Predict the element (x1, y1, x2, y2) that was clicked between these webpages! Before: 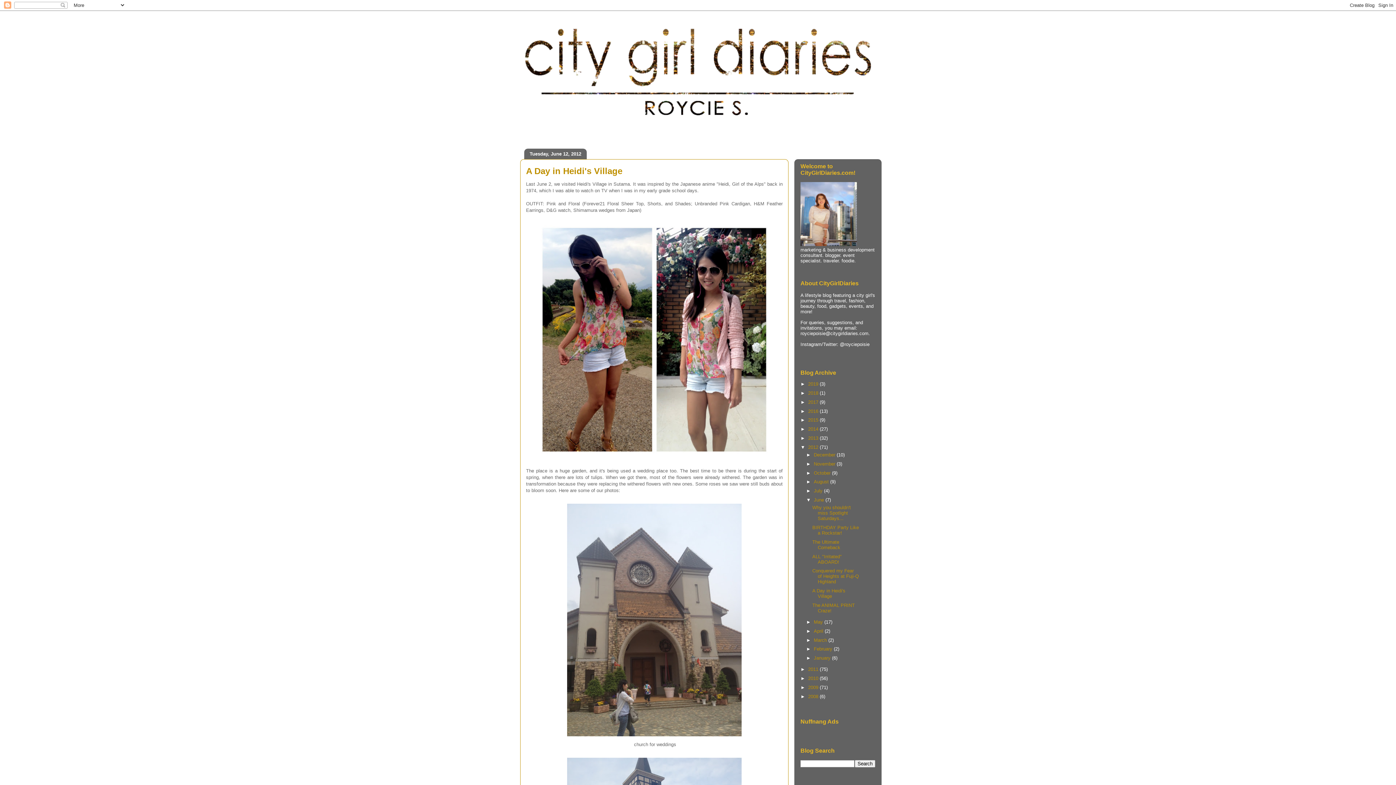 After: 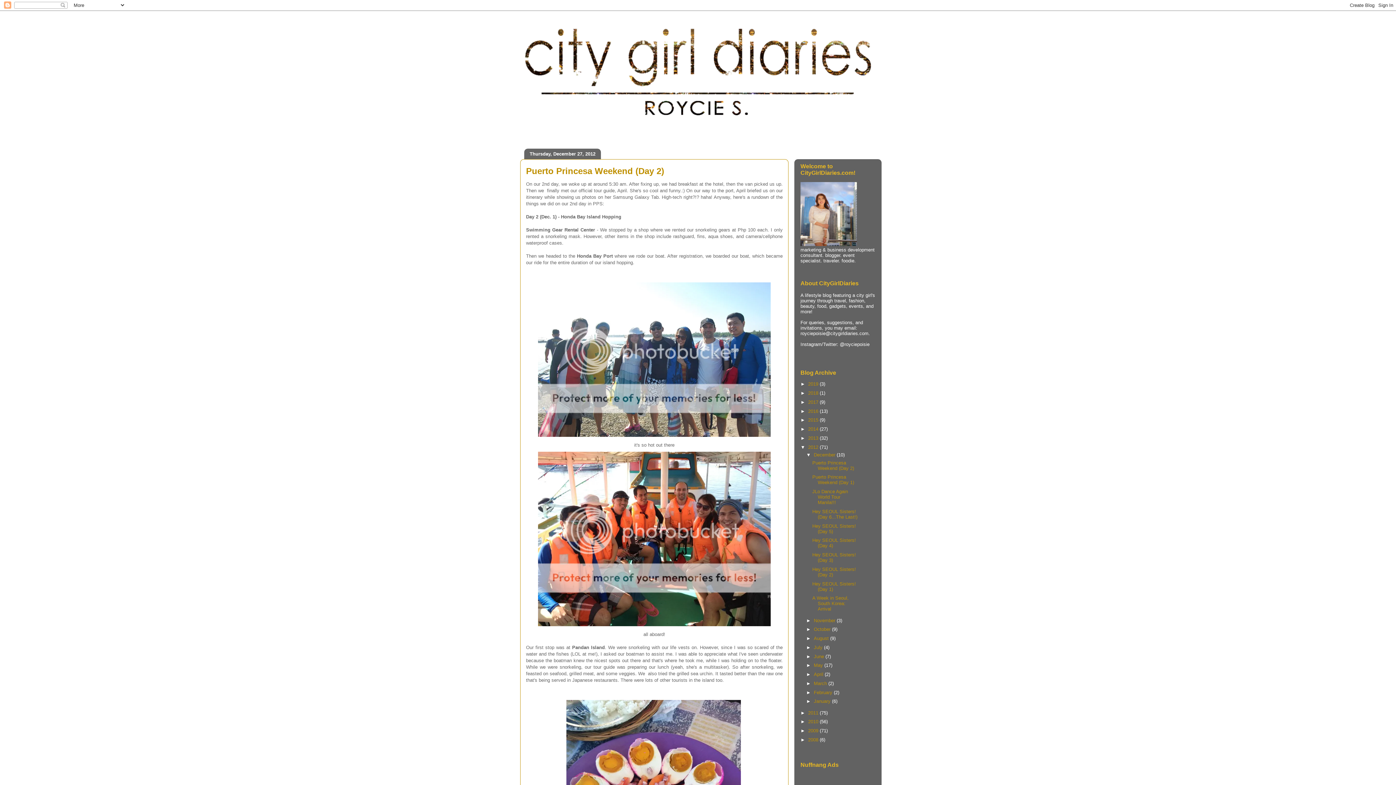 Action: bbox: (814, 452, 836, 457) label: December 